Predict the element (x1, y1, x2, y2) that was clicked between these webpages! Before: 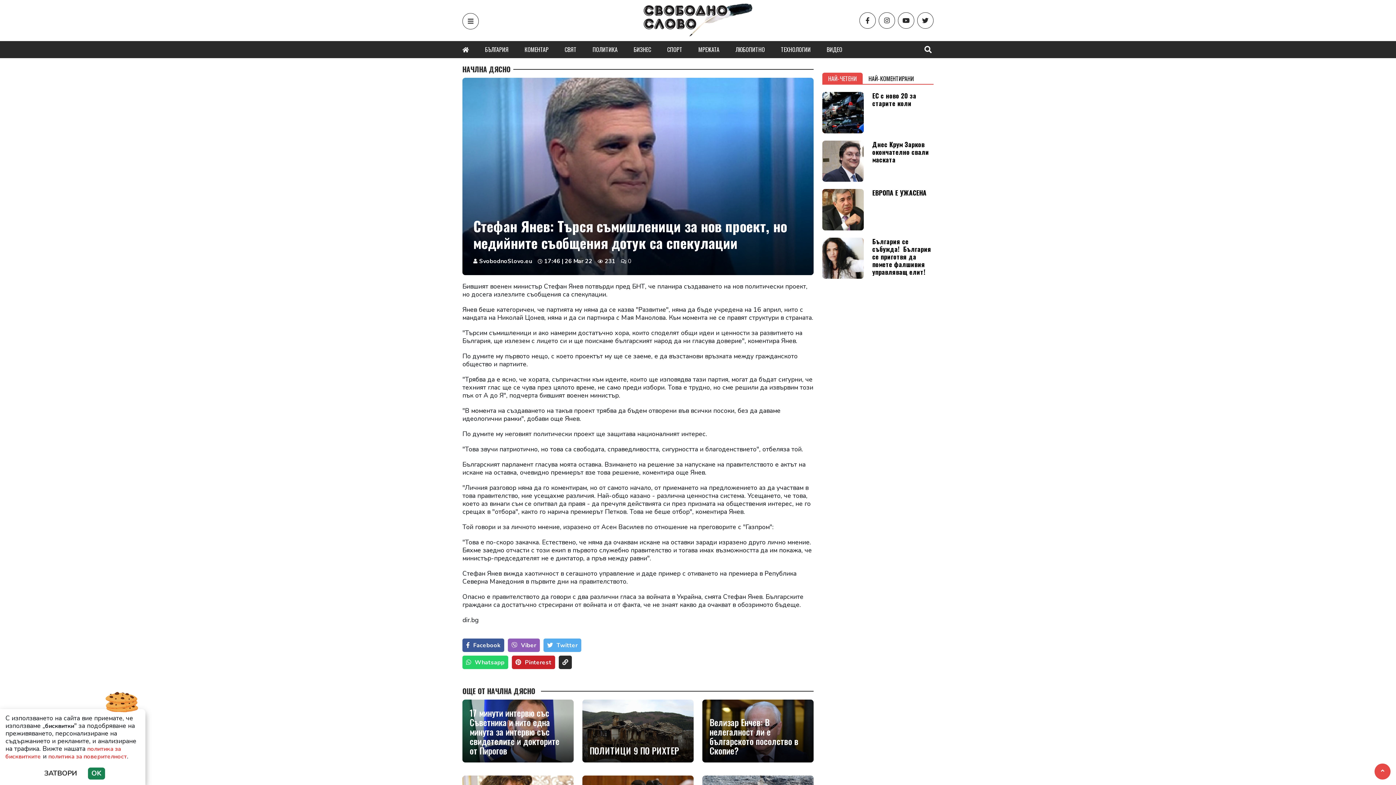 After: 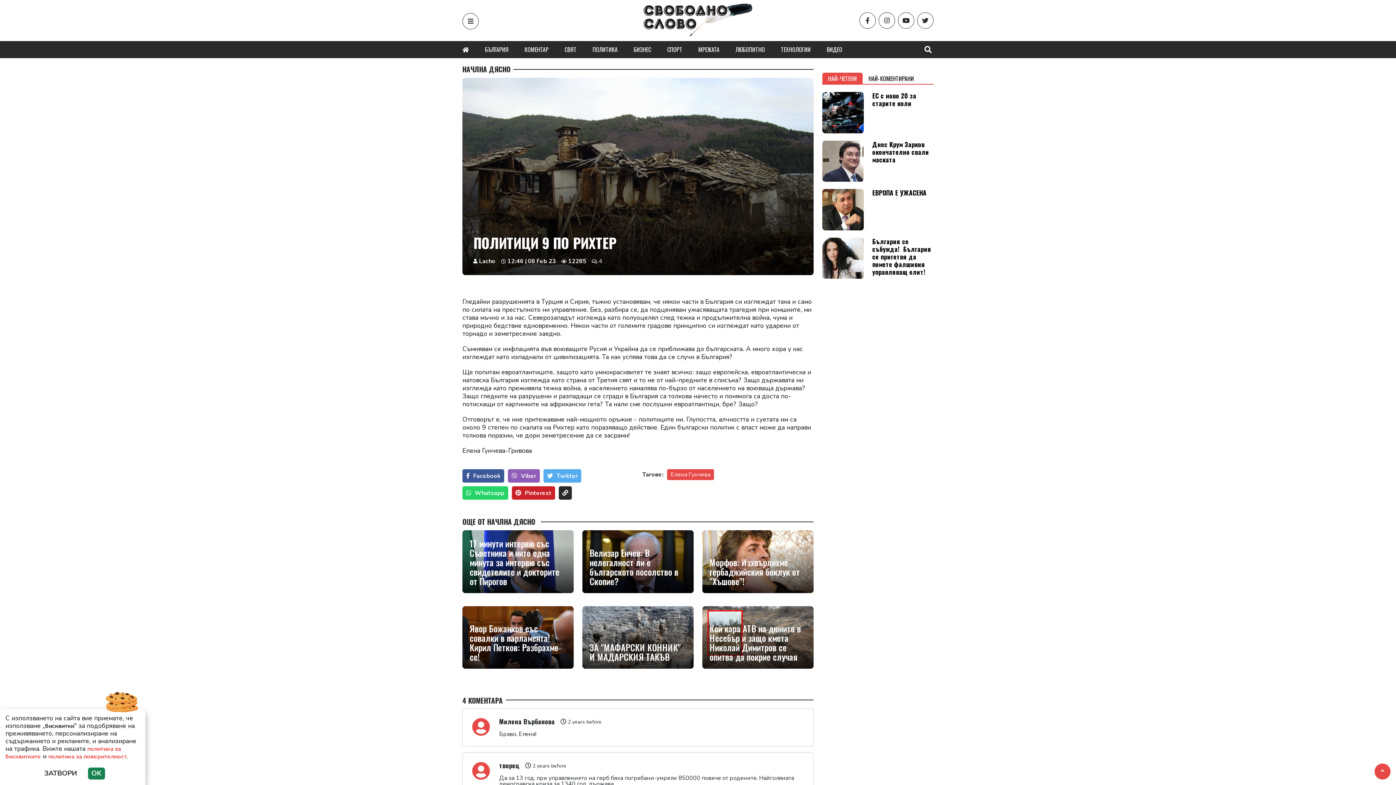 Action: bbox: (582, 709, 693, 771)